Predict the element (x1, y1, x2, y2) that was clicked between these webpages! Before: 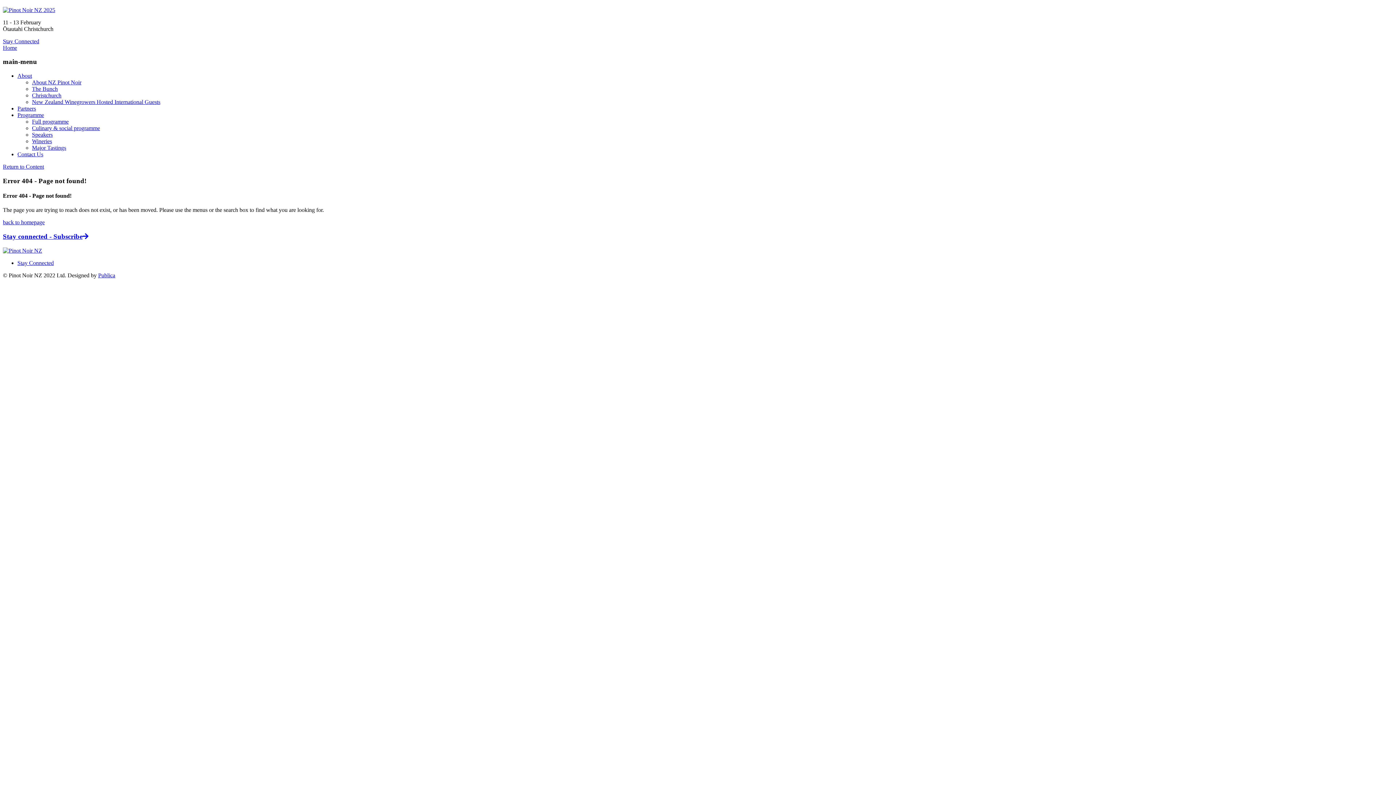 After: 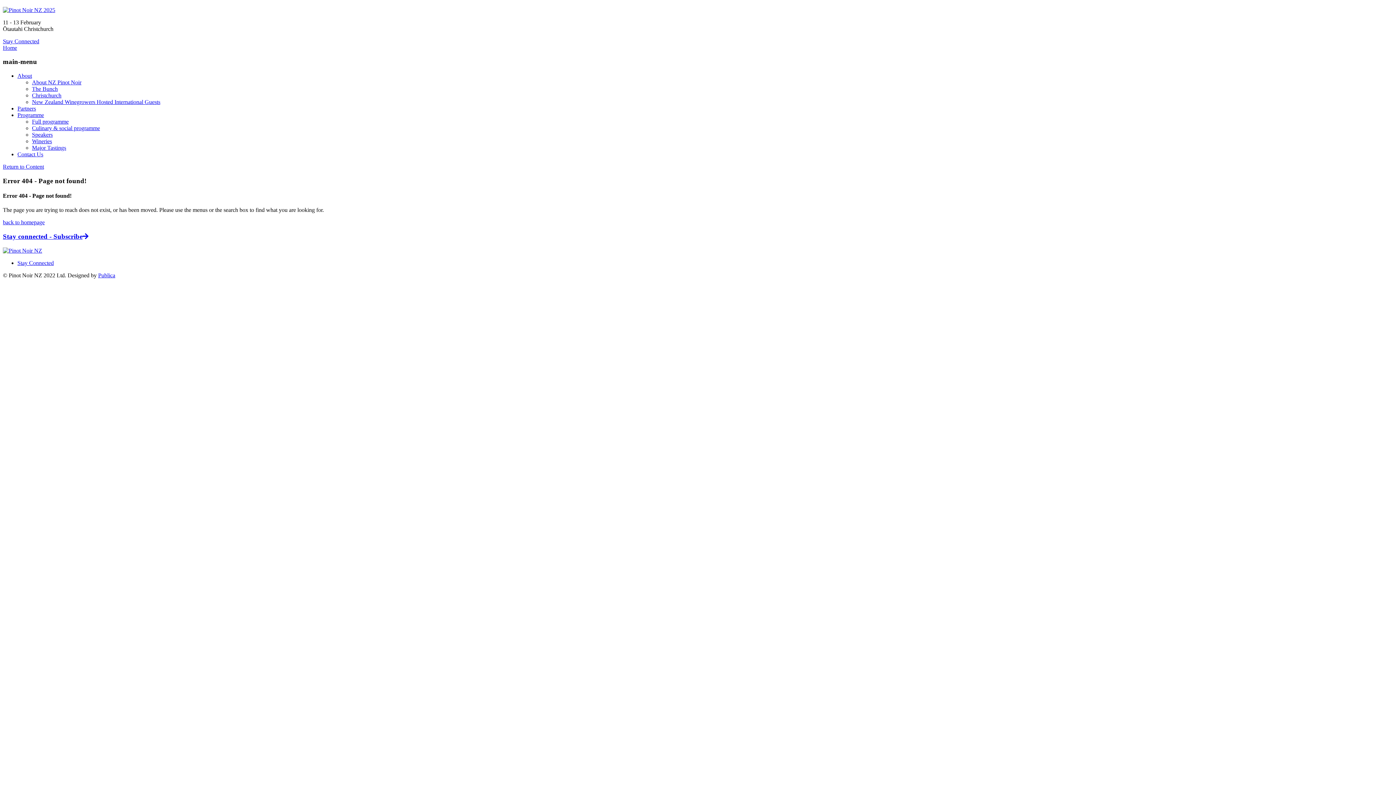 Action: bbox: (98, 272, 115, 278) label: Publica